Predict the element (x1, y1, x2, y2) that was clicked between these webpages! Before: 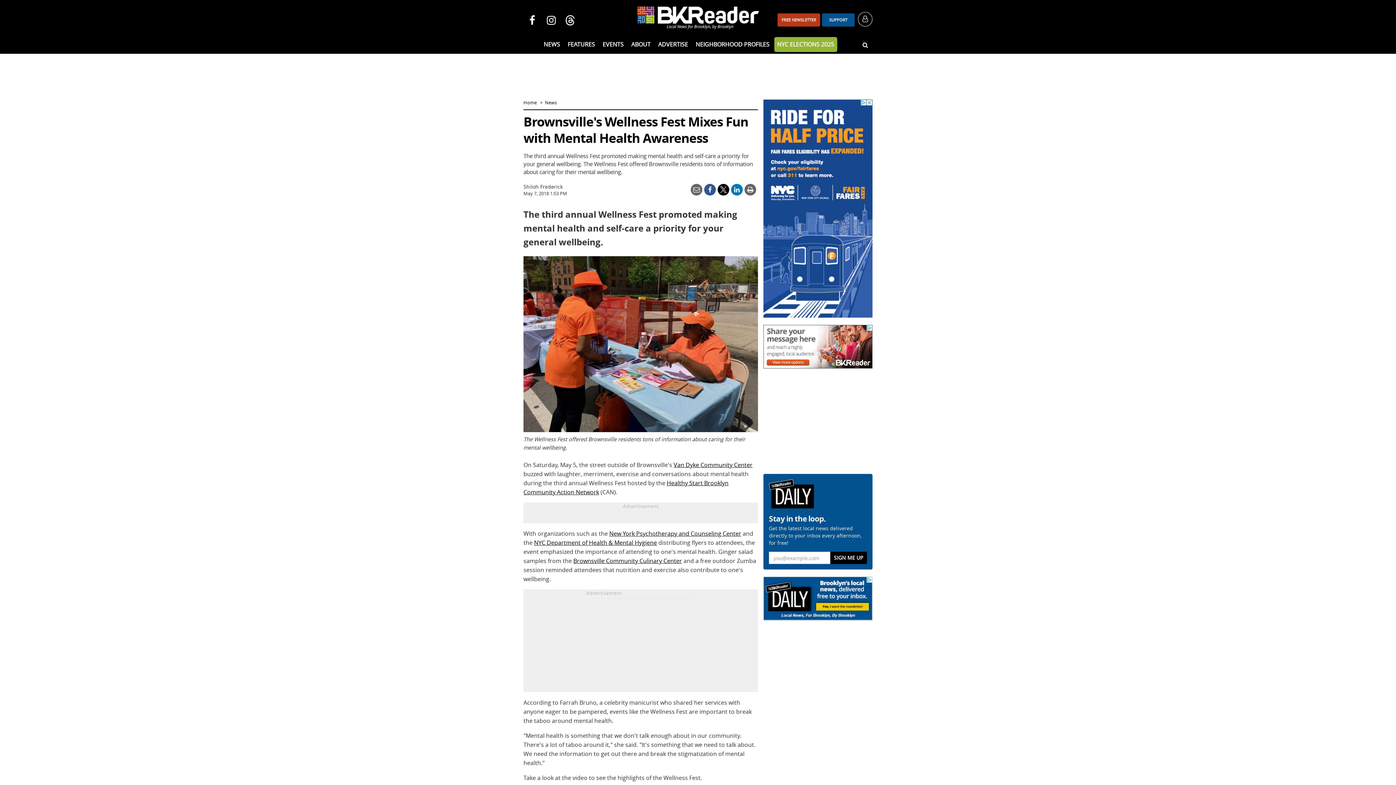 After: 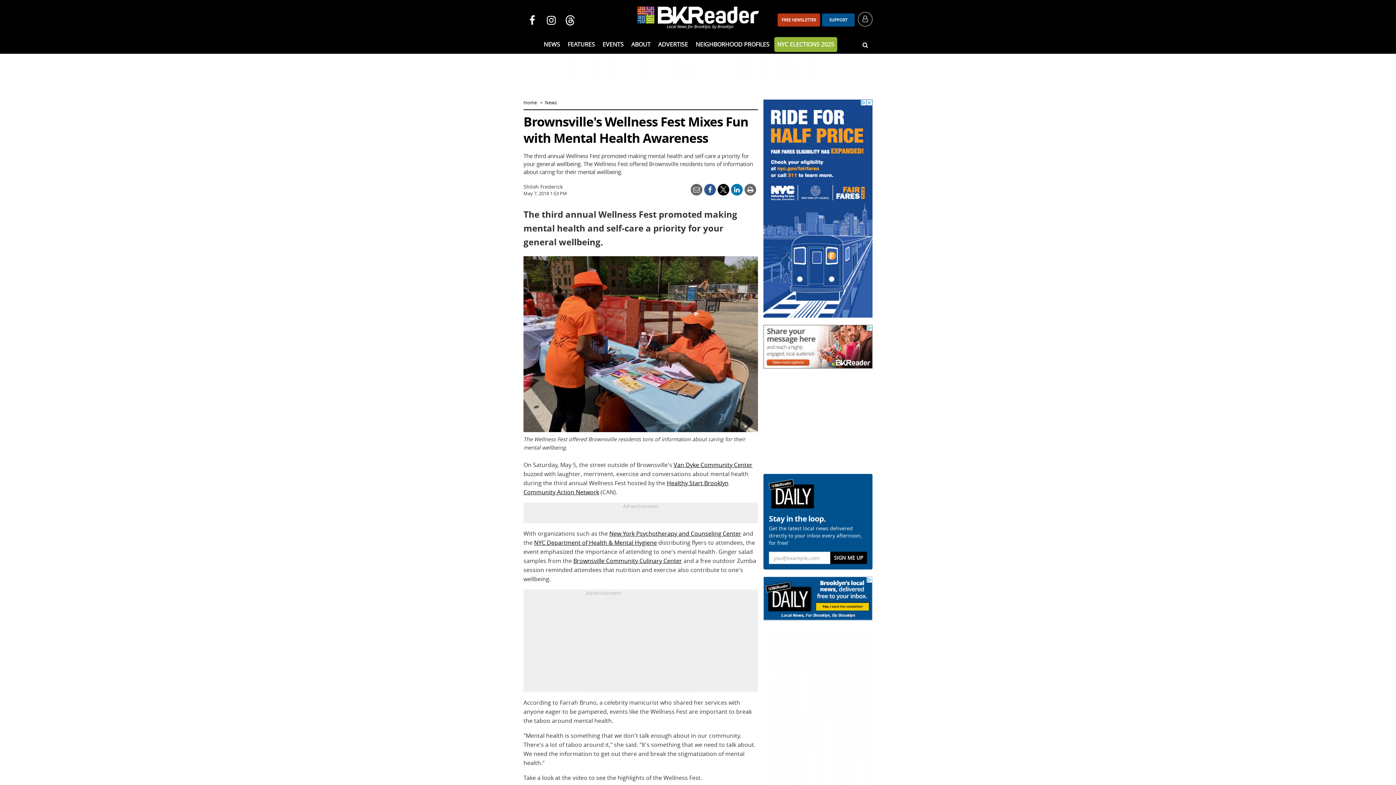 Action: bbox: (523, 16, 541, 23)